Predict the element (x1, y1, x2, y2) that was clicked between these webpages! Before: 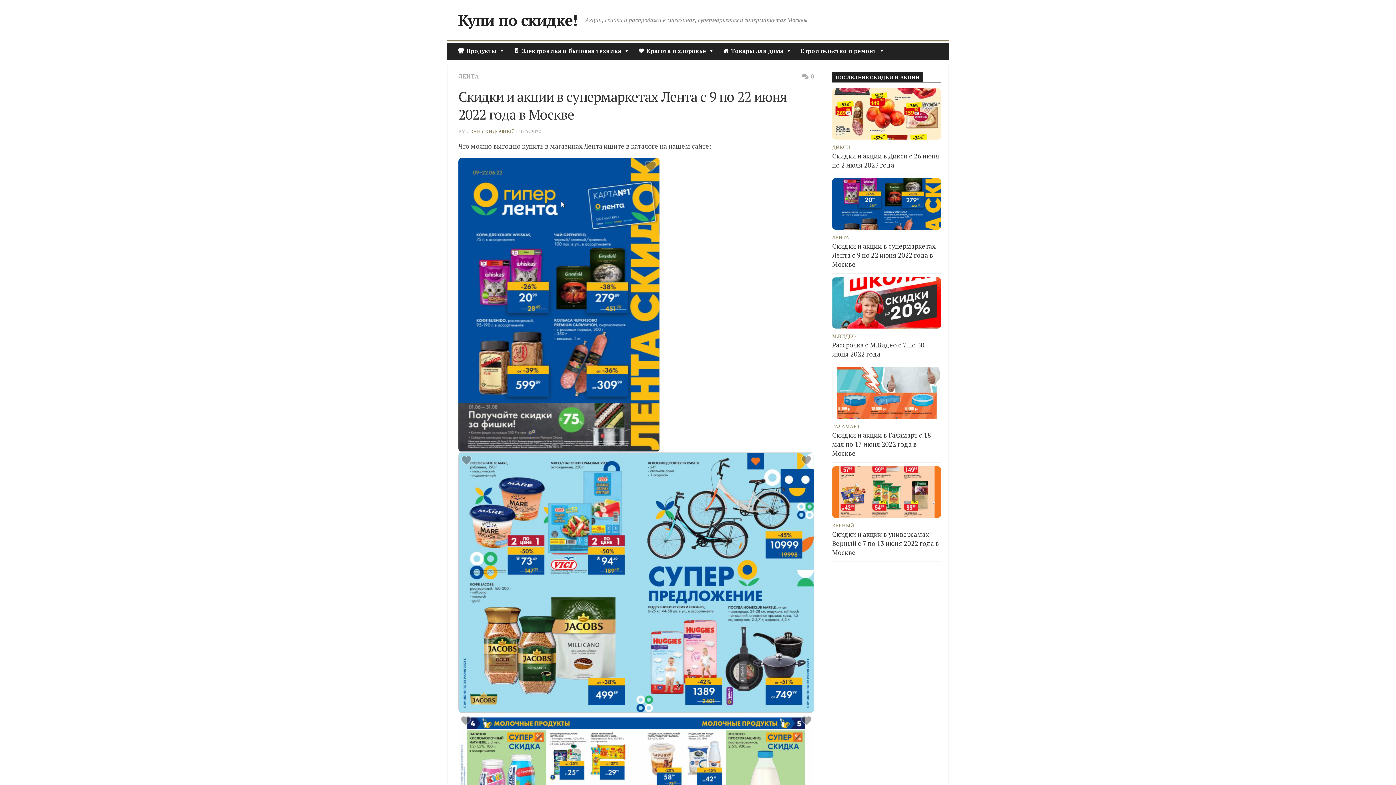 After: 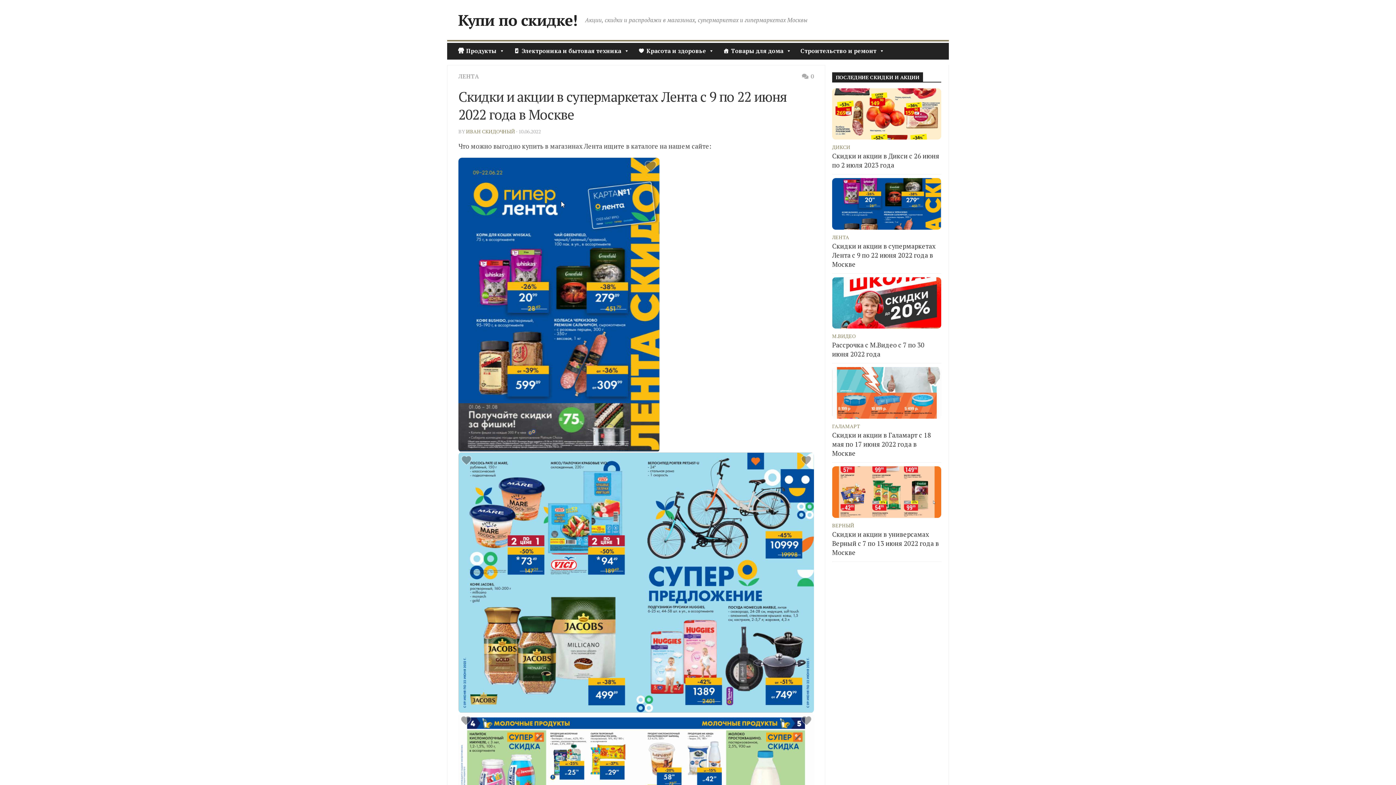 Action: bbox: (832, 178, 941, 229)